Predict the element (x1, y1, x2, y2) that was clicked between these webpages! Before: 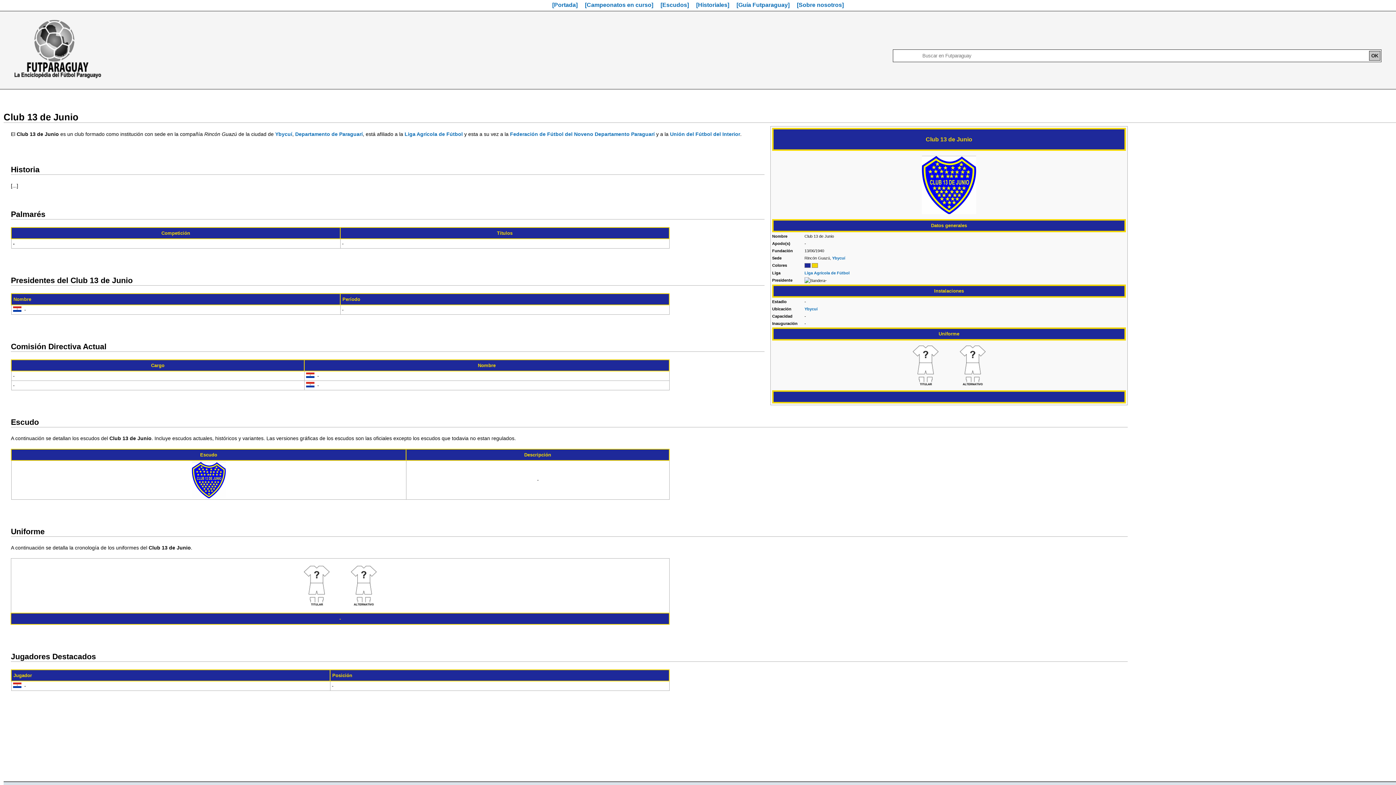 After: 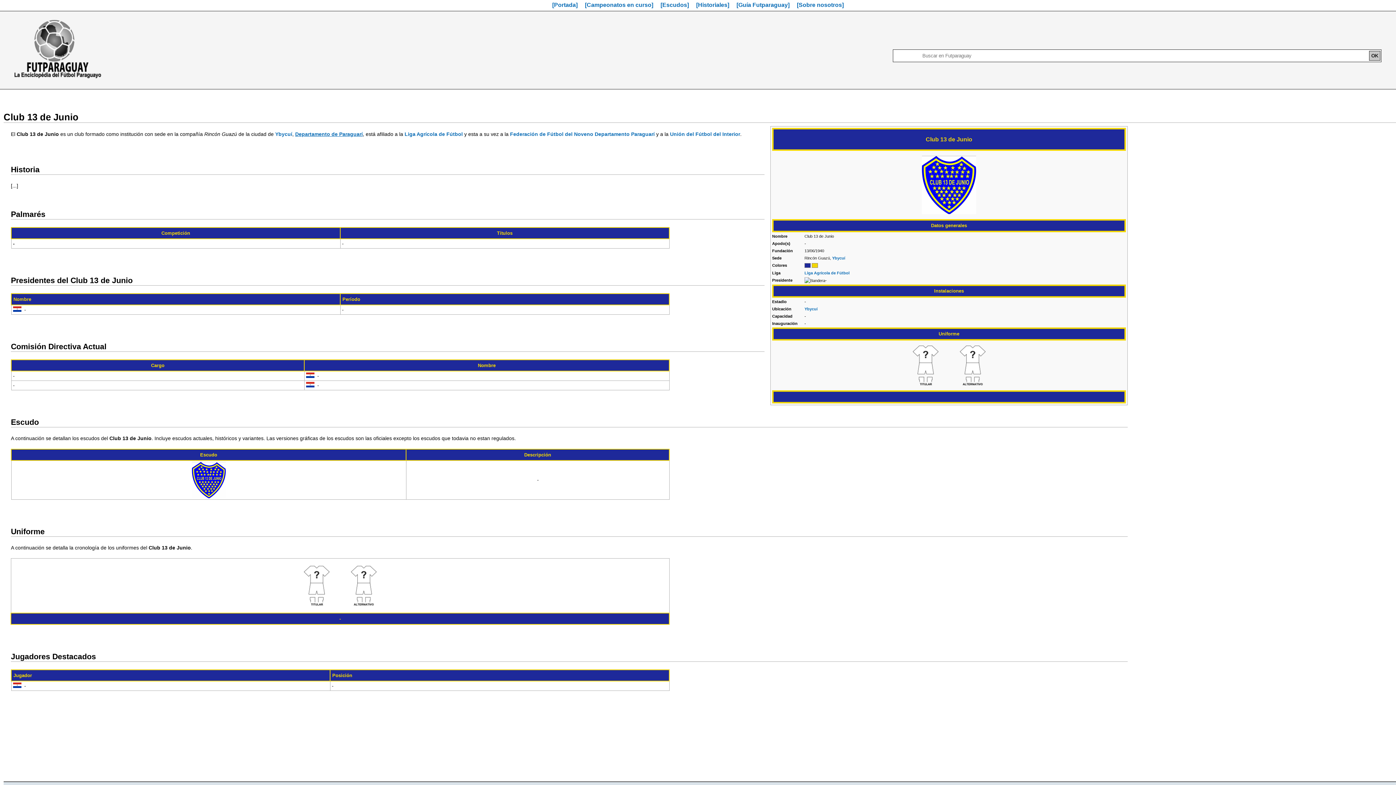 Action: bbox: (295, 131, 362, 136) label: Departamento de Paraguarí